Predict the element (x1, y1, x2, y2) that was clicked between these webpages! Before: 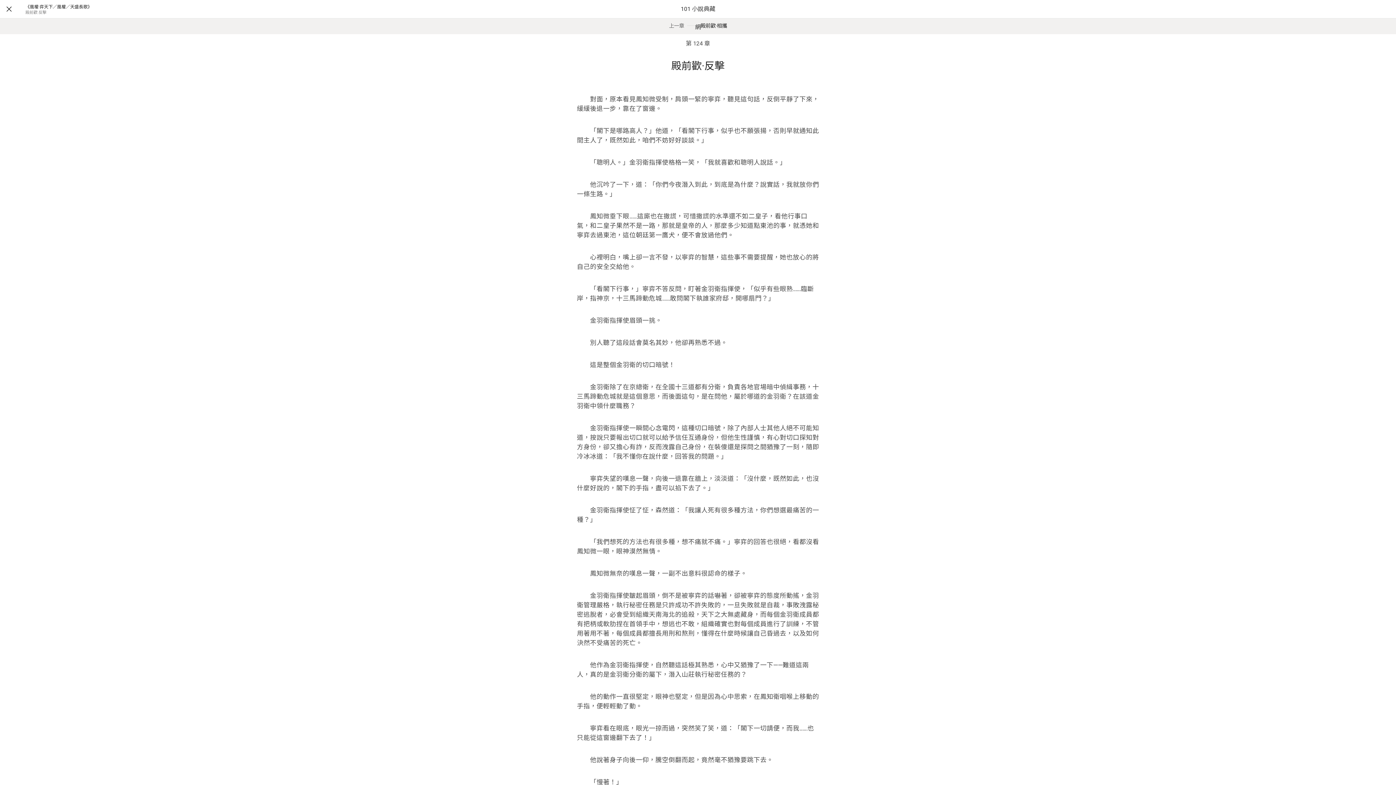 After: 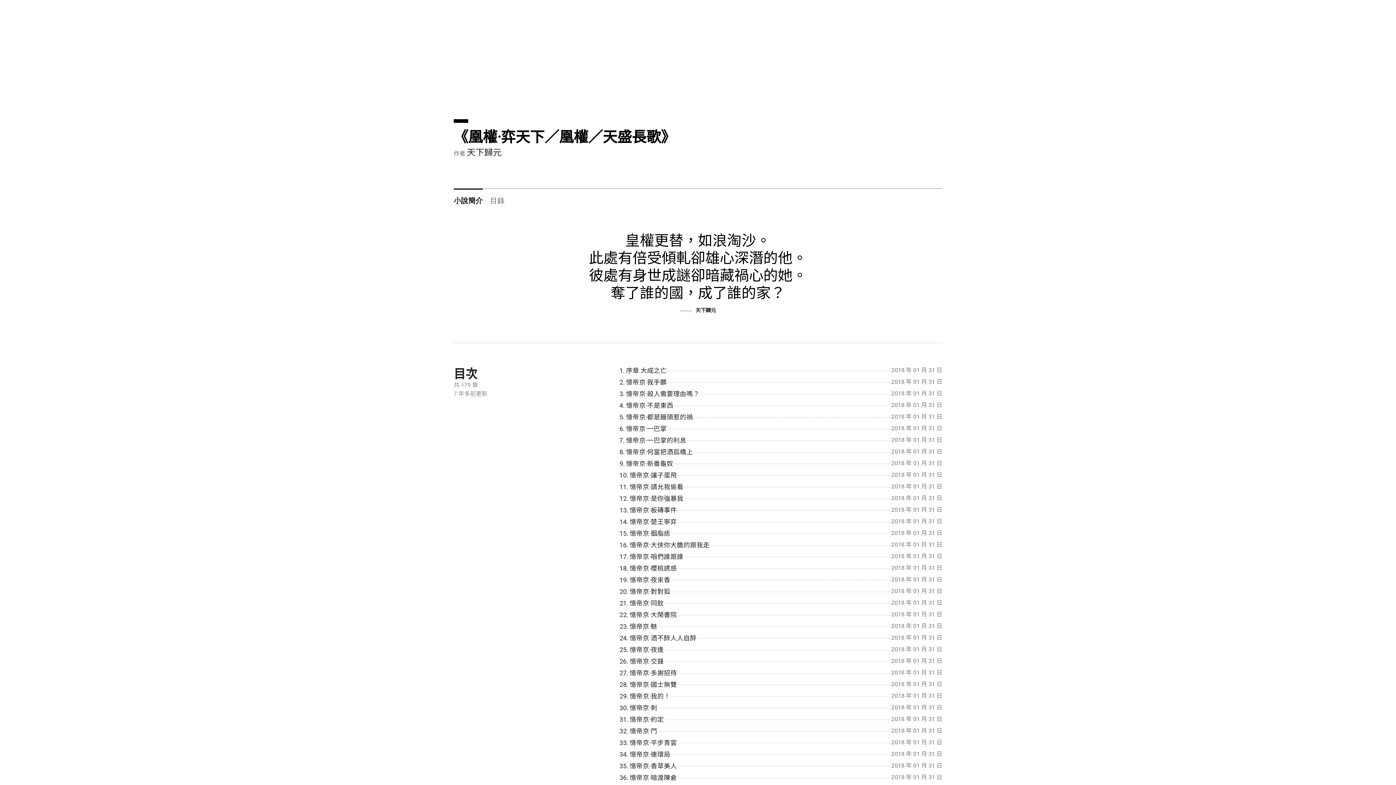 Action: bbox: (0, 0, 18, 7)